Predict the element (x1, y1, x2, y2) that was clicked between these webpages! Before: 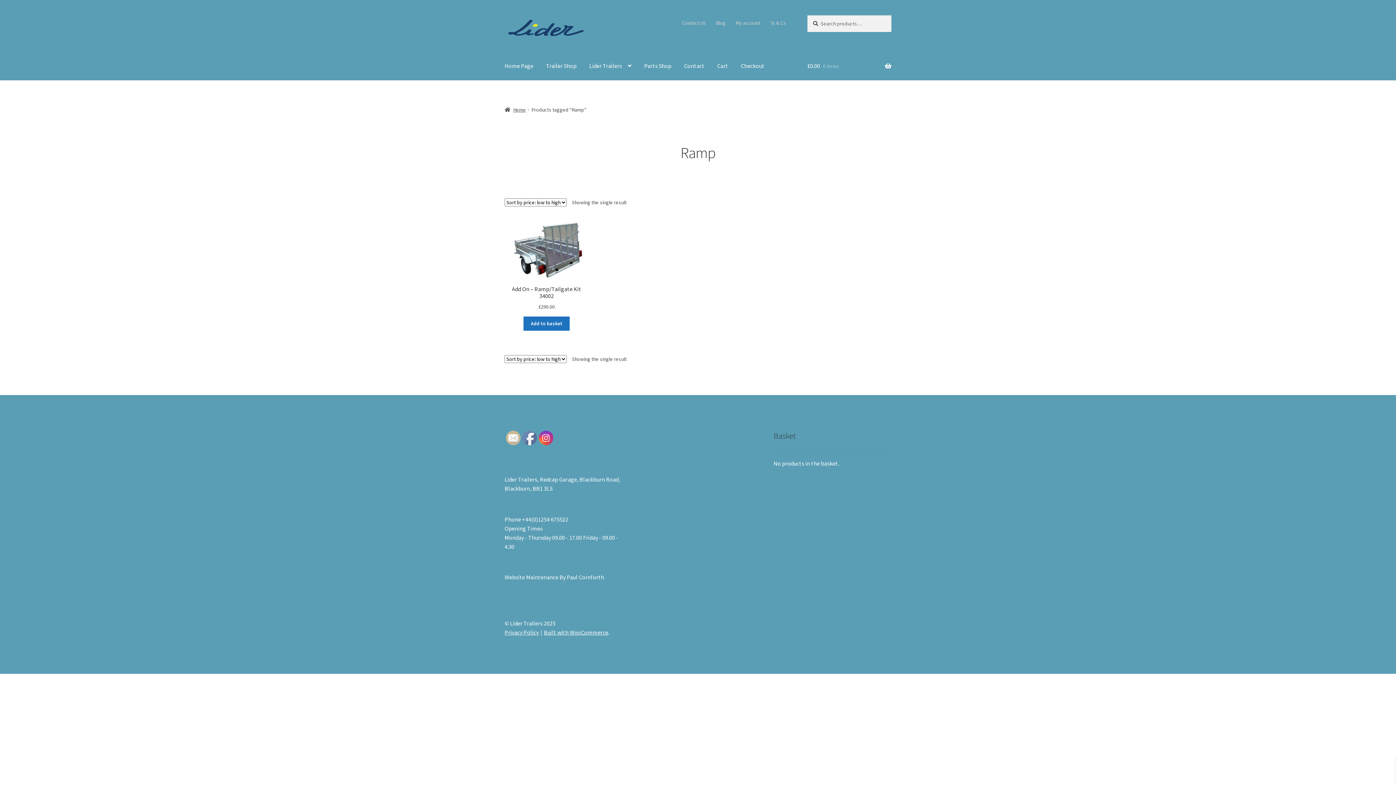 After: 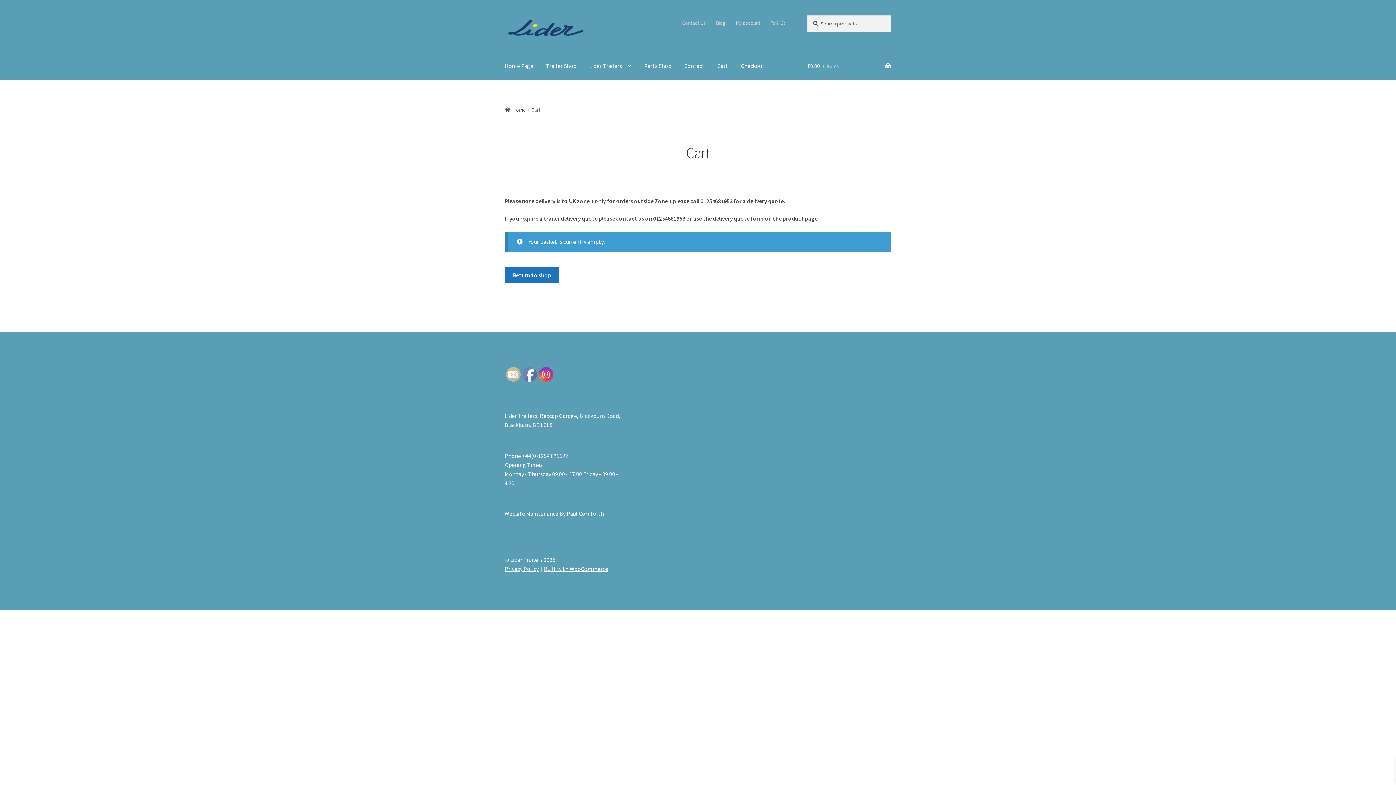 Action: label: Cart bbox: (711, 52, 734, 79)